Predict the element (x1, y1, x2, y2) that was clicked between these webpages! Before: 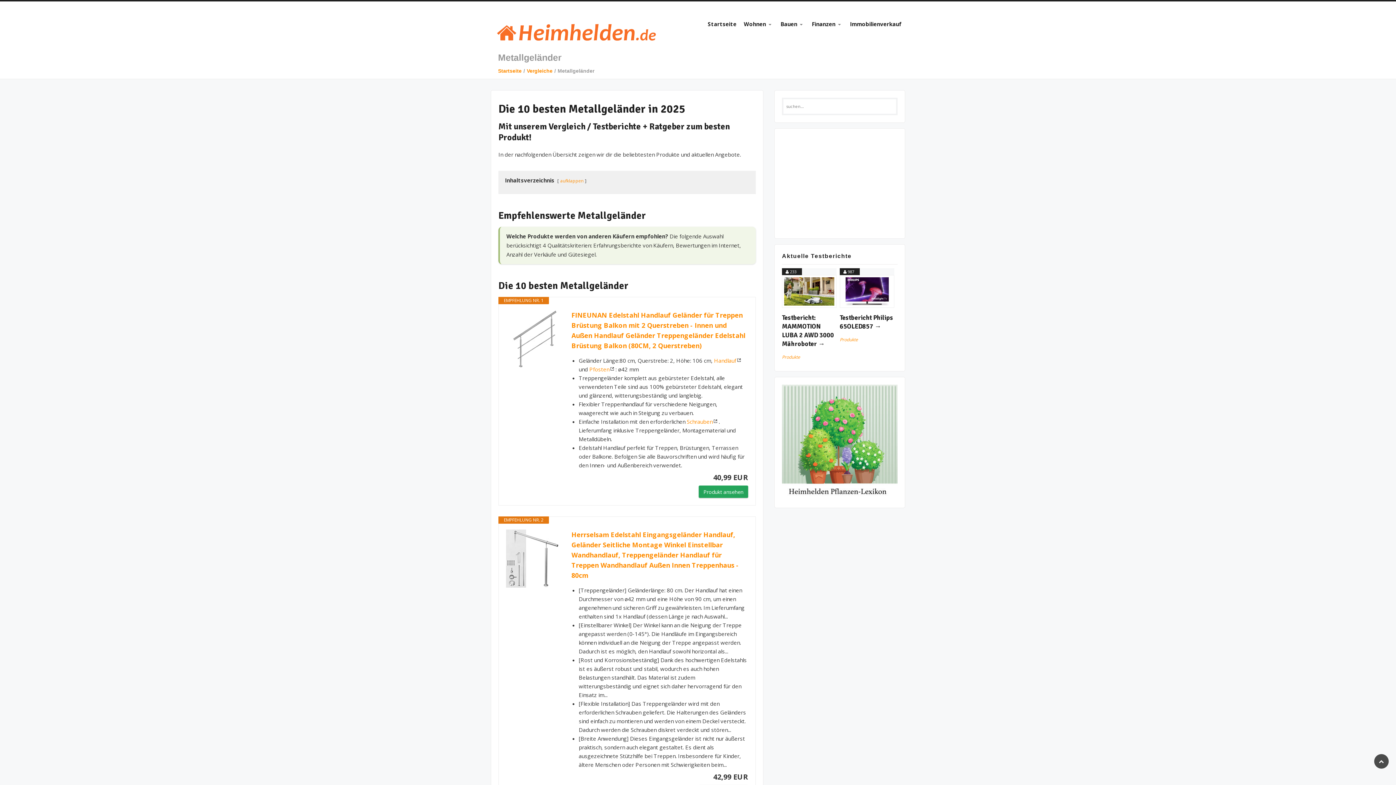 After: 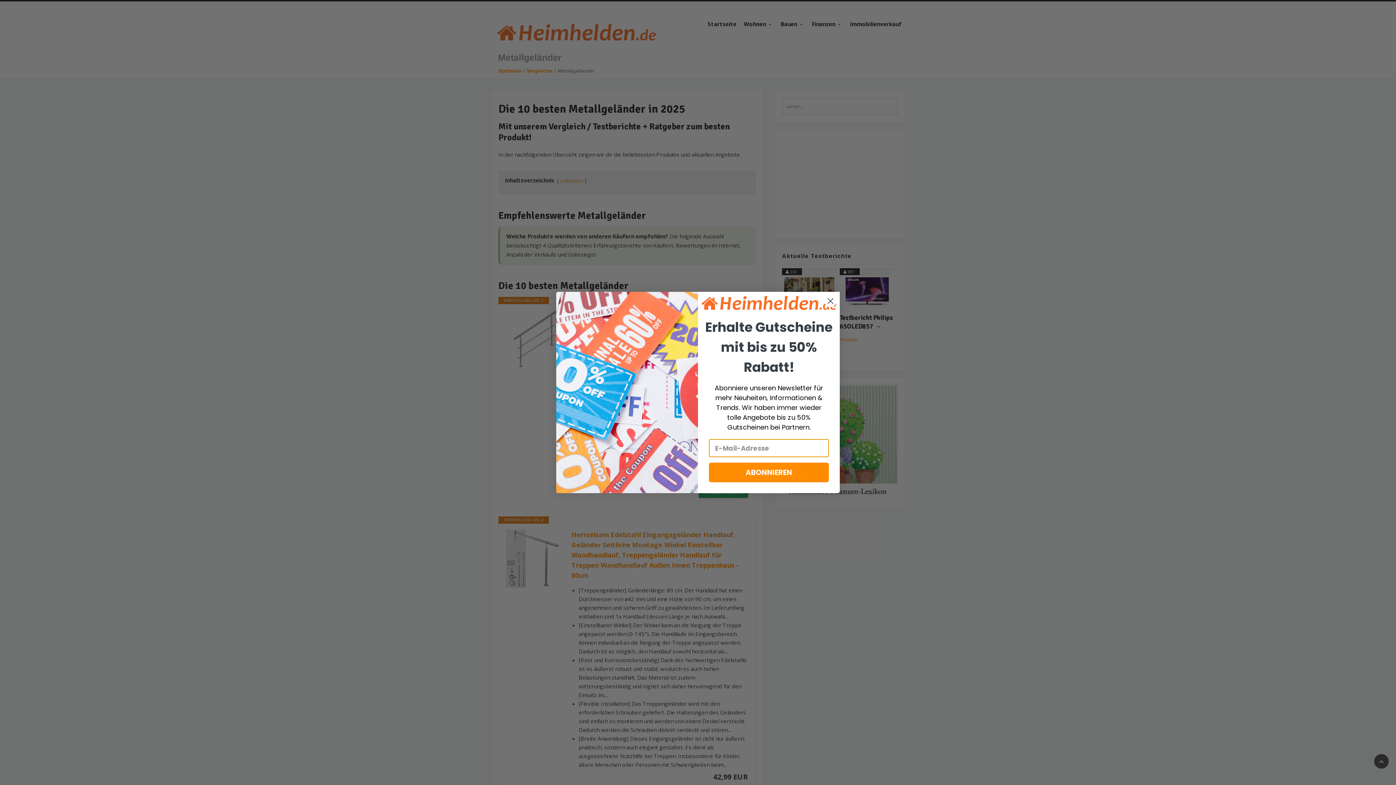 Action: bbox: (571, 310, 748, 350) label: FINEUNAN Edelstahl Handlauf Geländer für Treppen Brüstung Balkon mit 2 Querstreben - Innen und Außen Handlauf Geländer Treppengeländer Edelstahl Brüstung Balkon (80CM, 2 Querstreben)